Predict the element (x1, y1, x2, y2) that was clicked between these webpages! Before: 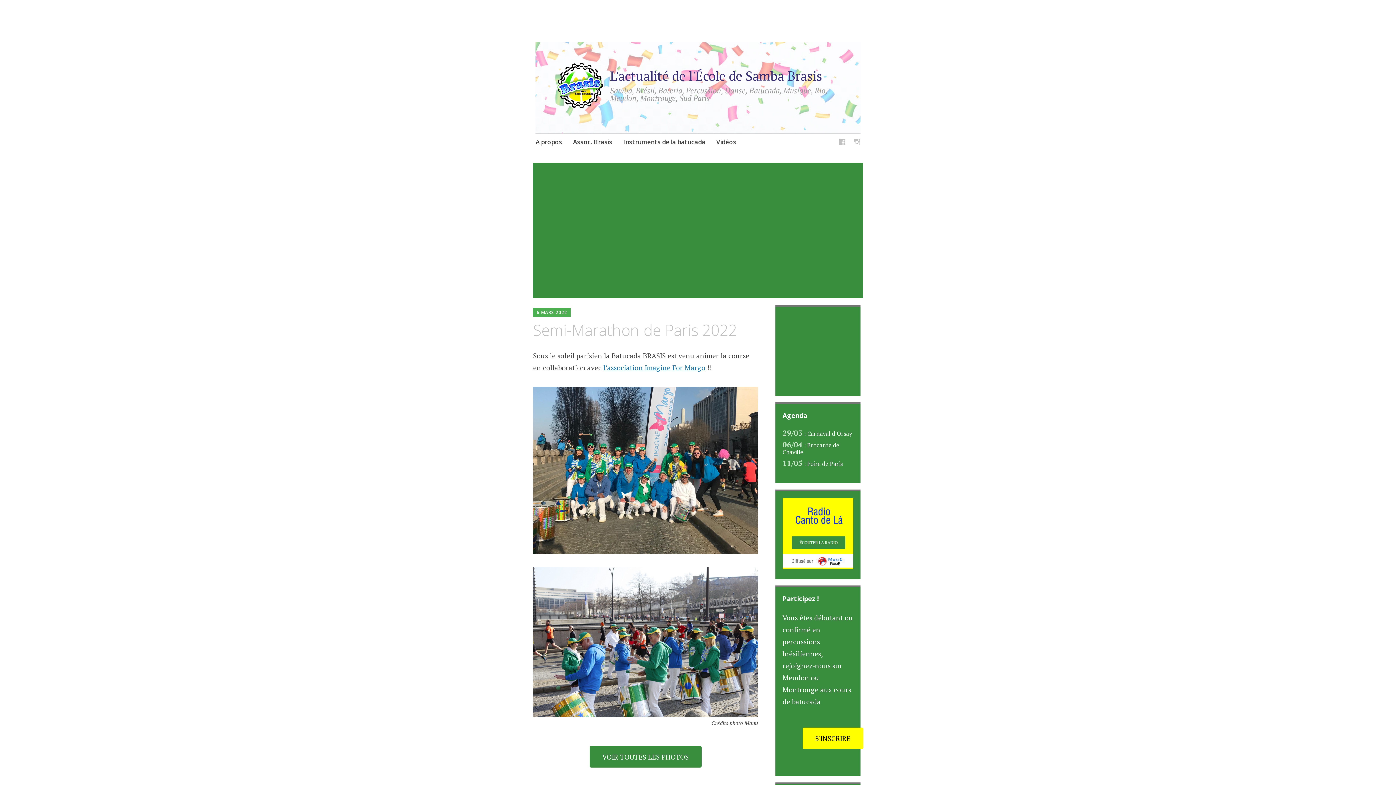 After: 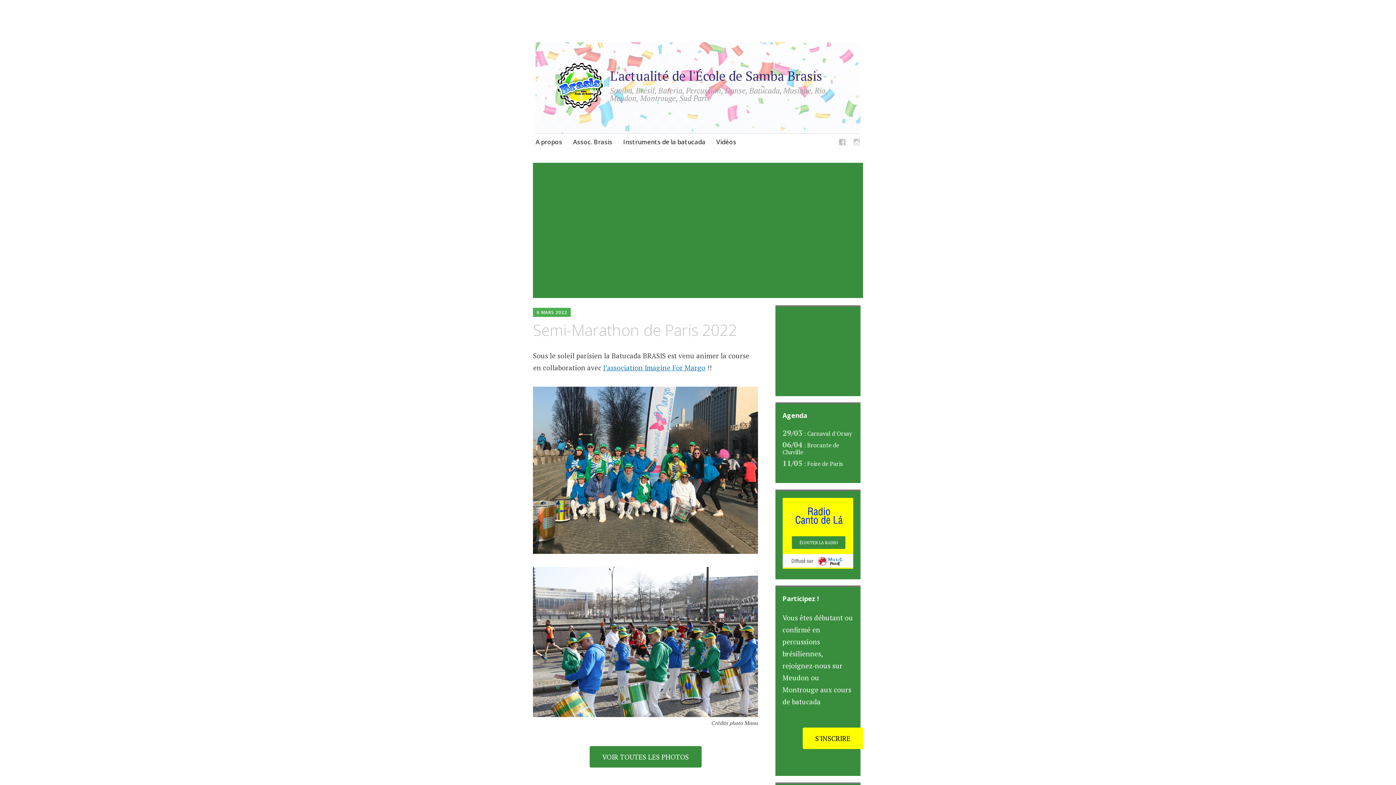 Action: bbox: (533, 386, 758, 554)